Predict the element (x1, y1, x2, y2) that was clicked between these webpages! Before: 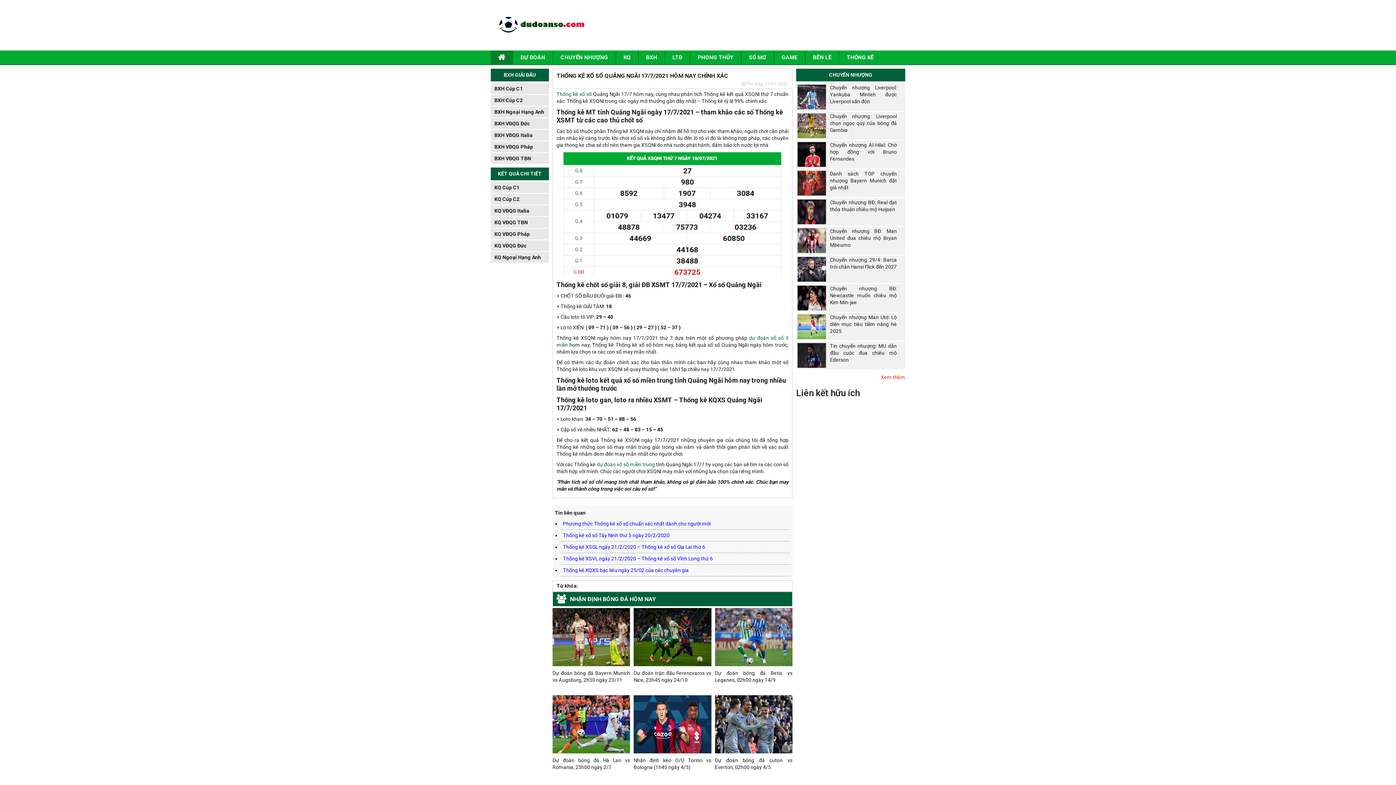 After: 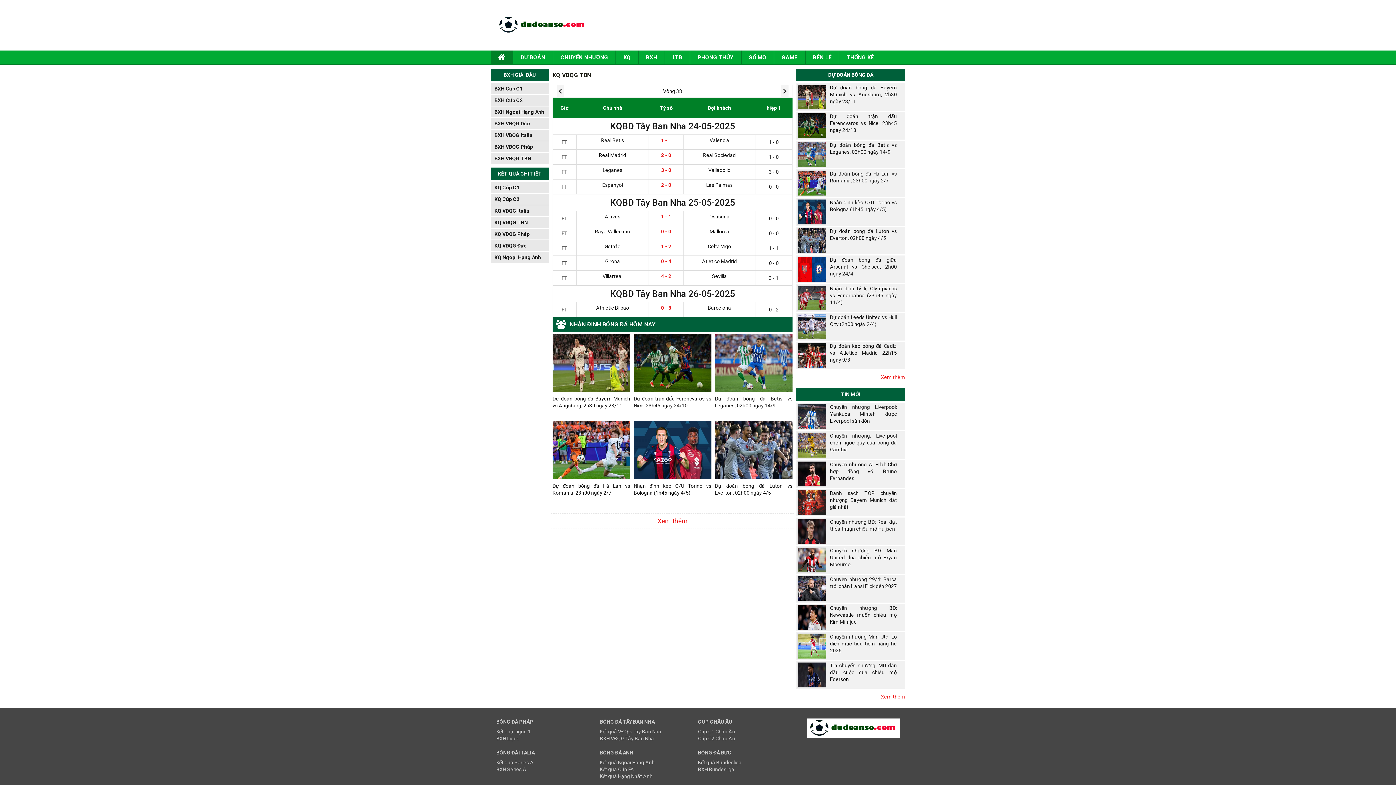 Action: bbox: (490, 217, 549, 228) label: KQ VĐQG TBN